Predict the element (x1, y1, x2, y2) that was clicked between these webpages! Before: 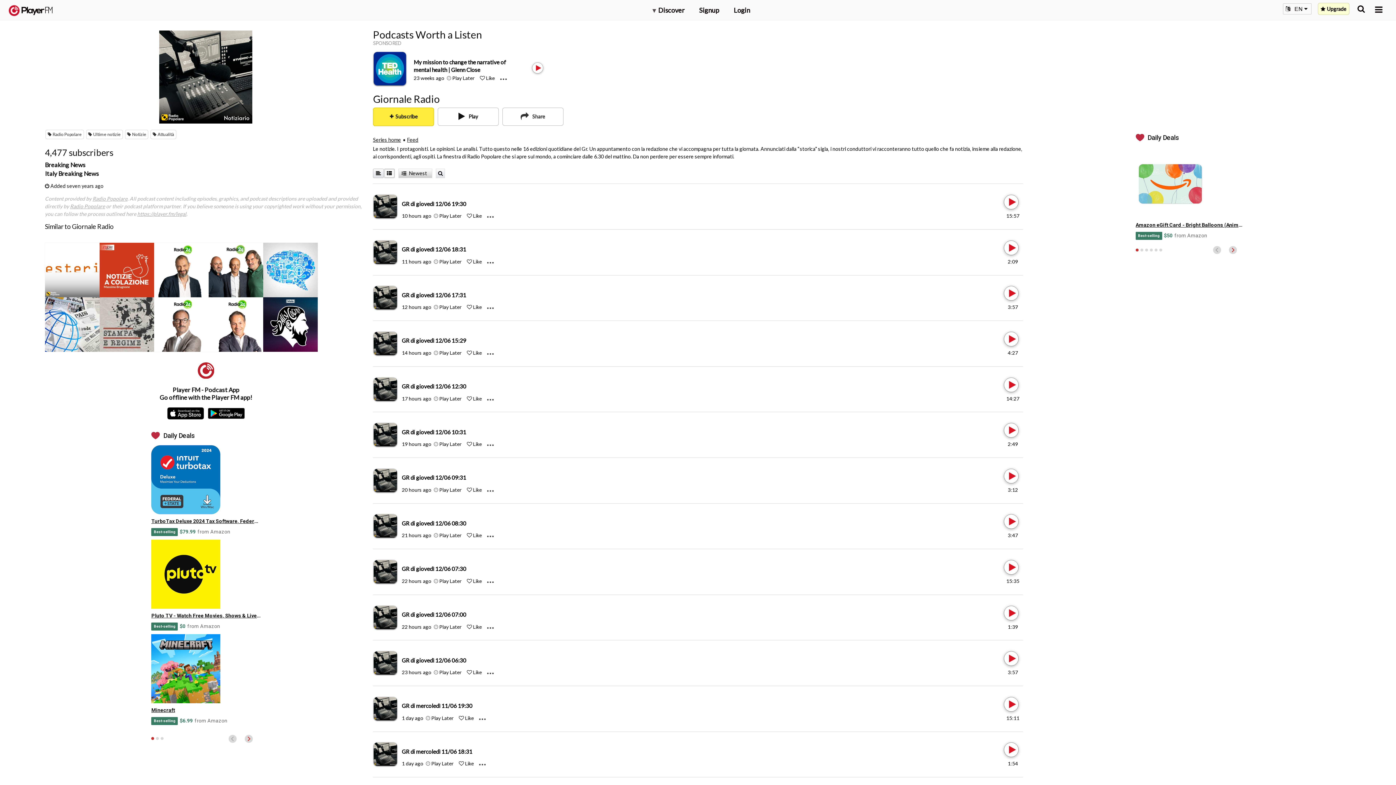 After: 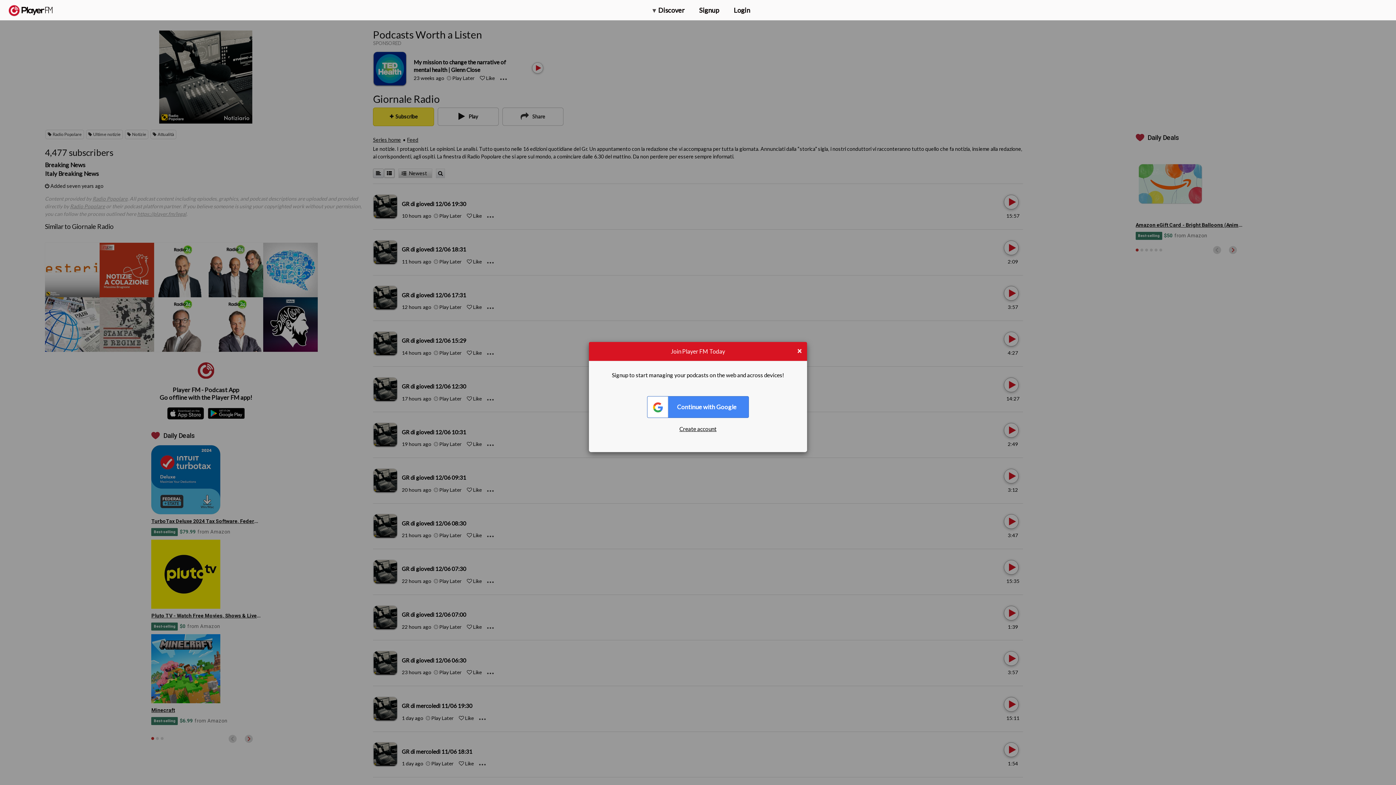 Action: label:  Like bbox: (467, 212, 481, 218)